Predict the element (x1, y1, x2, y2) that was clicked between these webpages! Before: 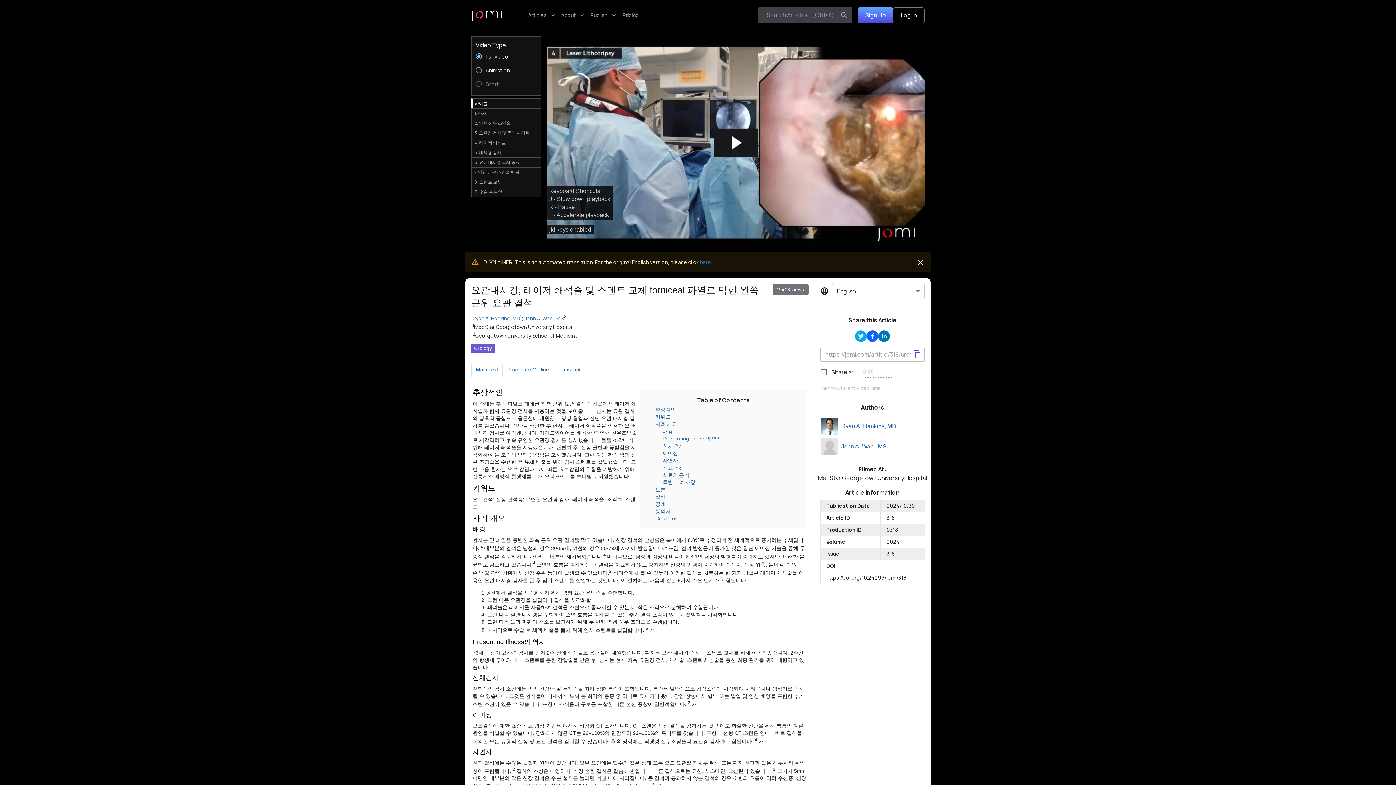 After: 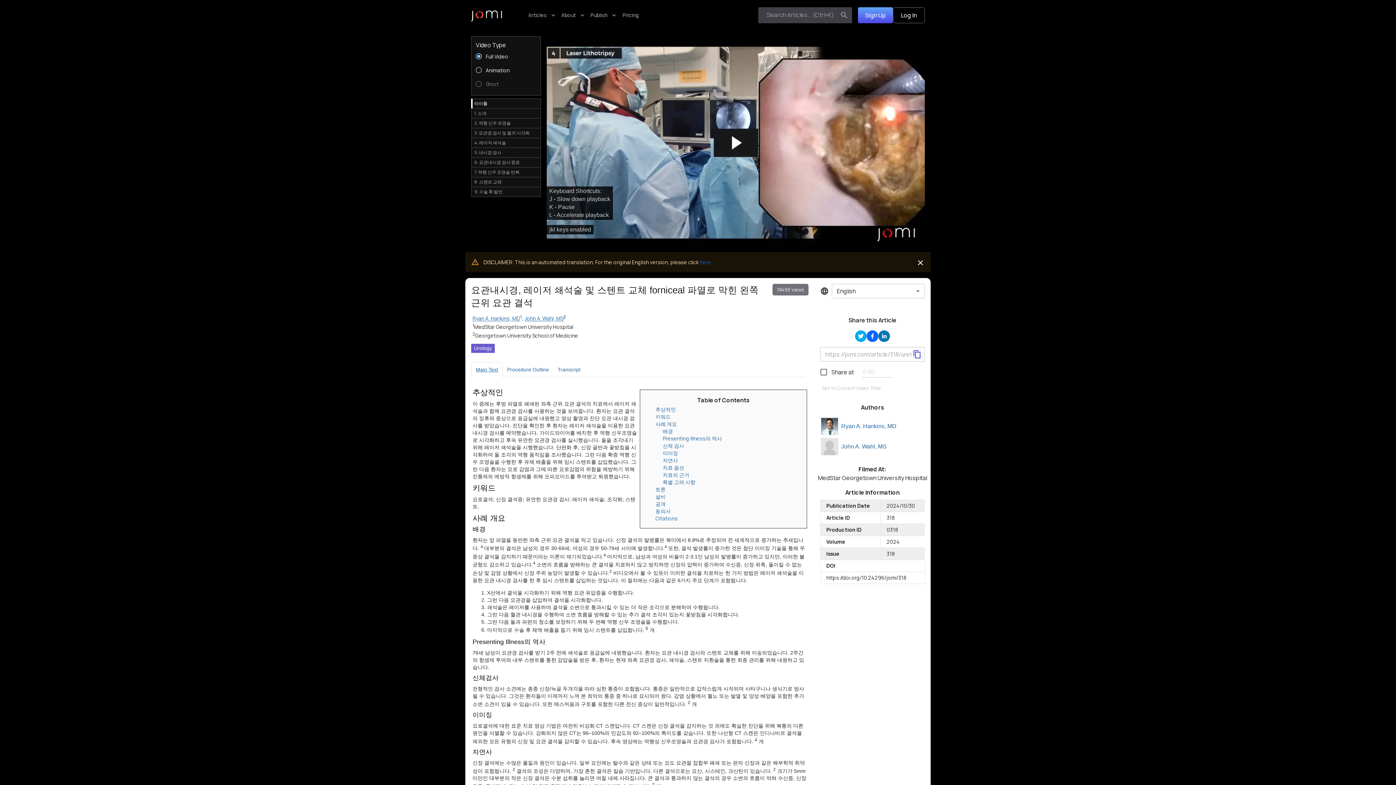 Action: bbox: (911, 348, 923, 360)